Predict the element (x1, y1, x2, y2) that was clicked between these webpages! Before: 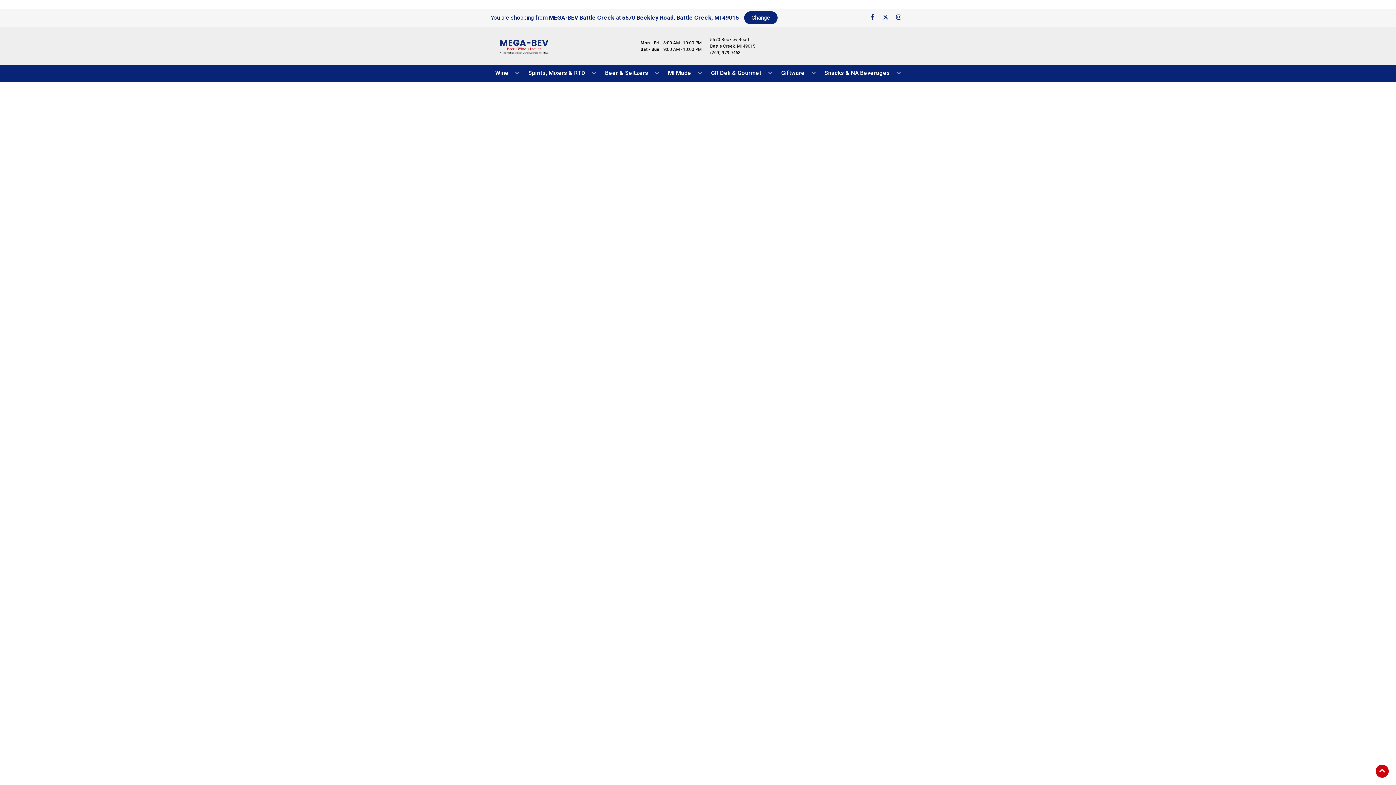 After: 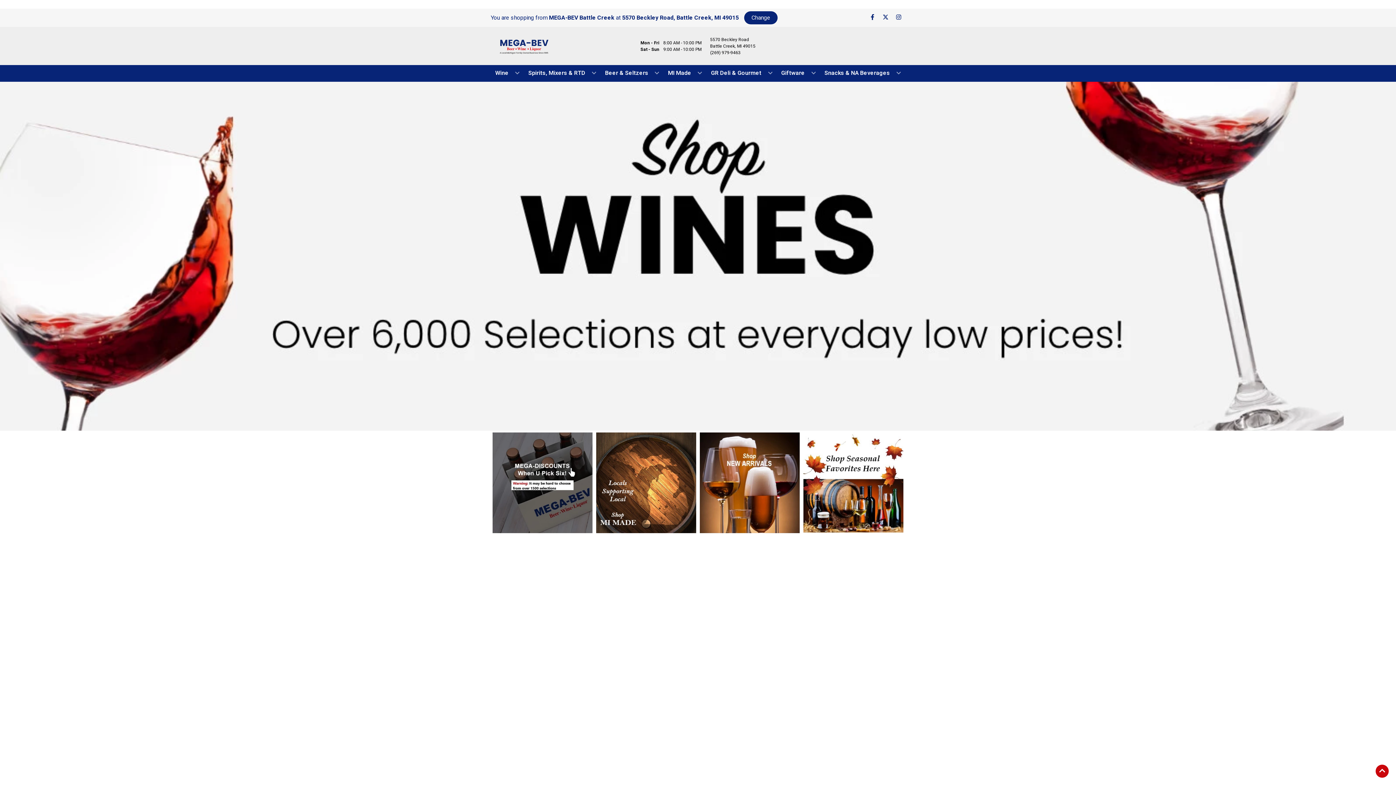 Action: bbox: (494, 33, 616, 58)